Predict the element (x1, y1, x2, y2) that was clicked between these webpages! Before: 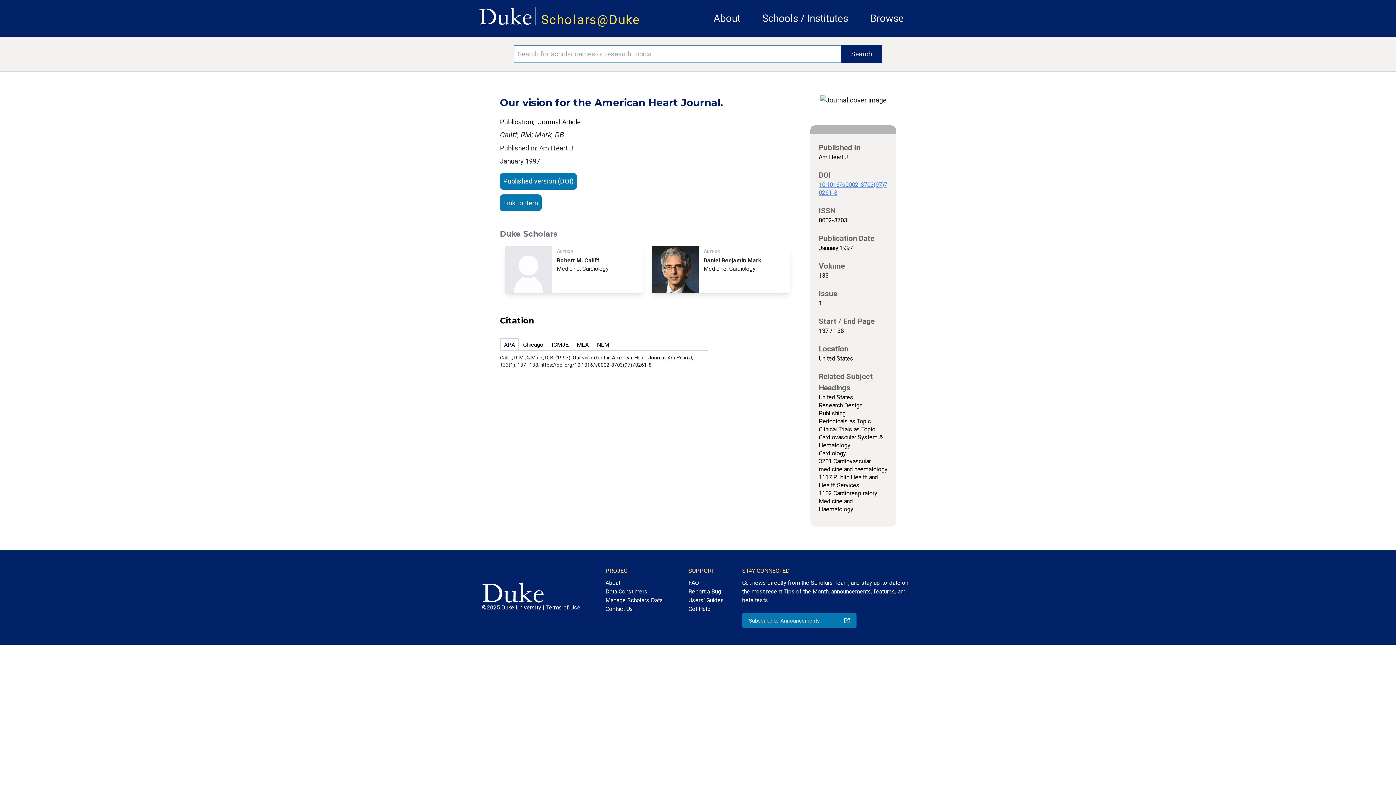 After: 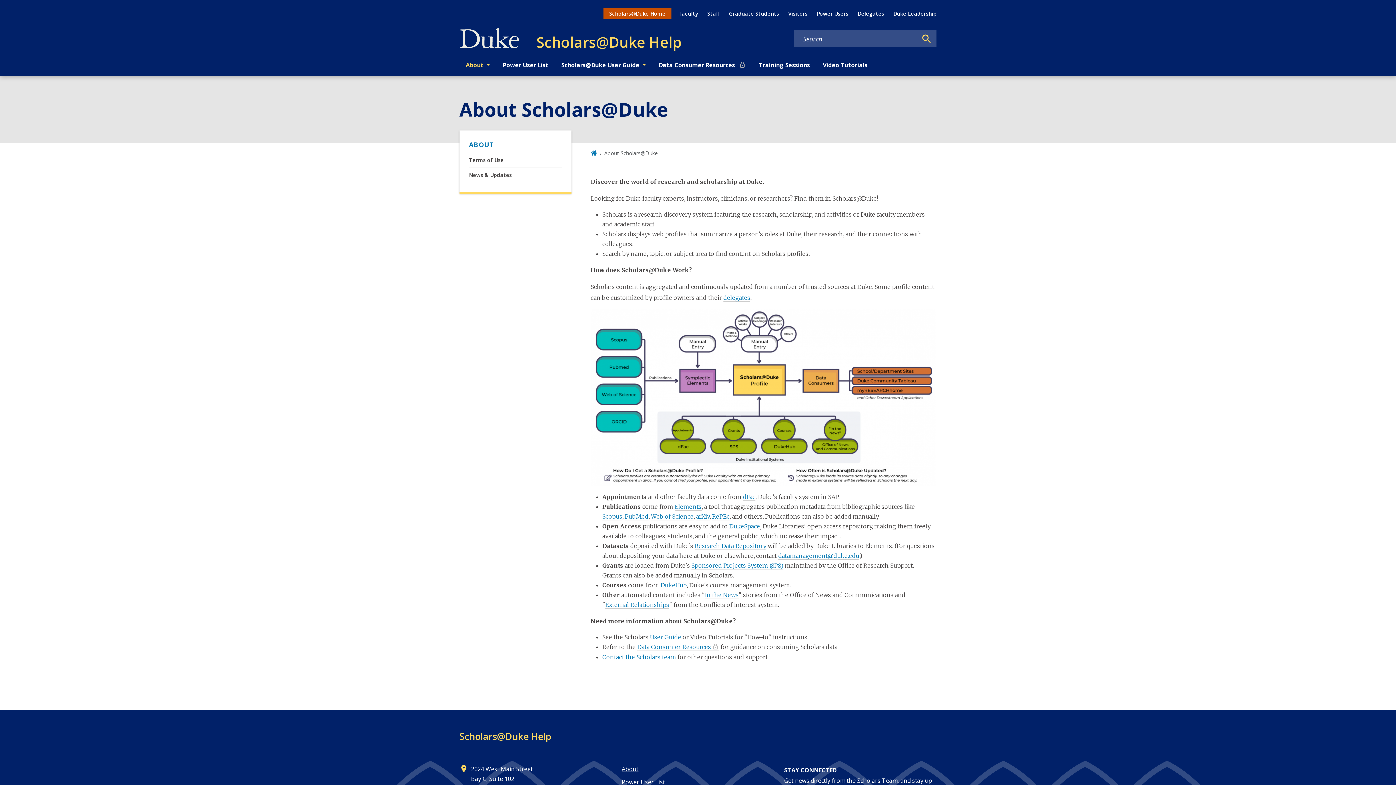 Action: bbox: (605, 575, 662, 587) label: About